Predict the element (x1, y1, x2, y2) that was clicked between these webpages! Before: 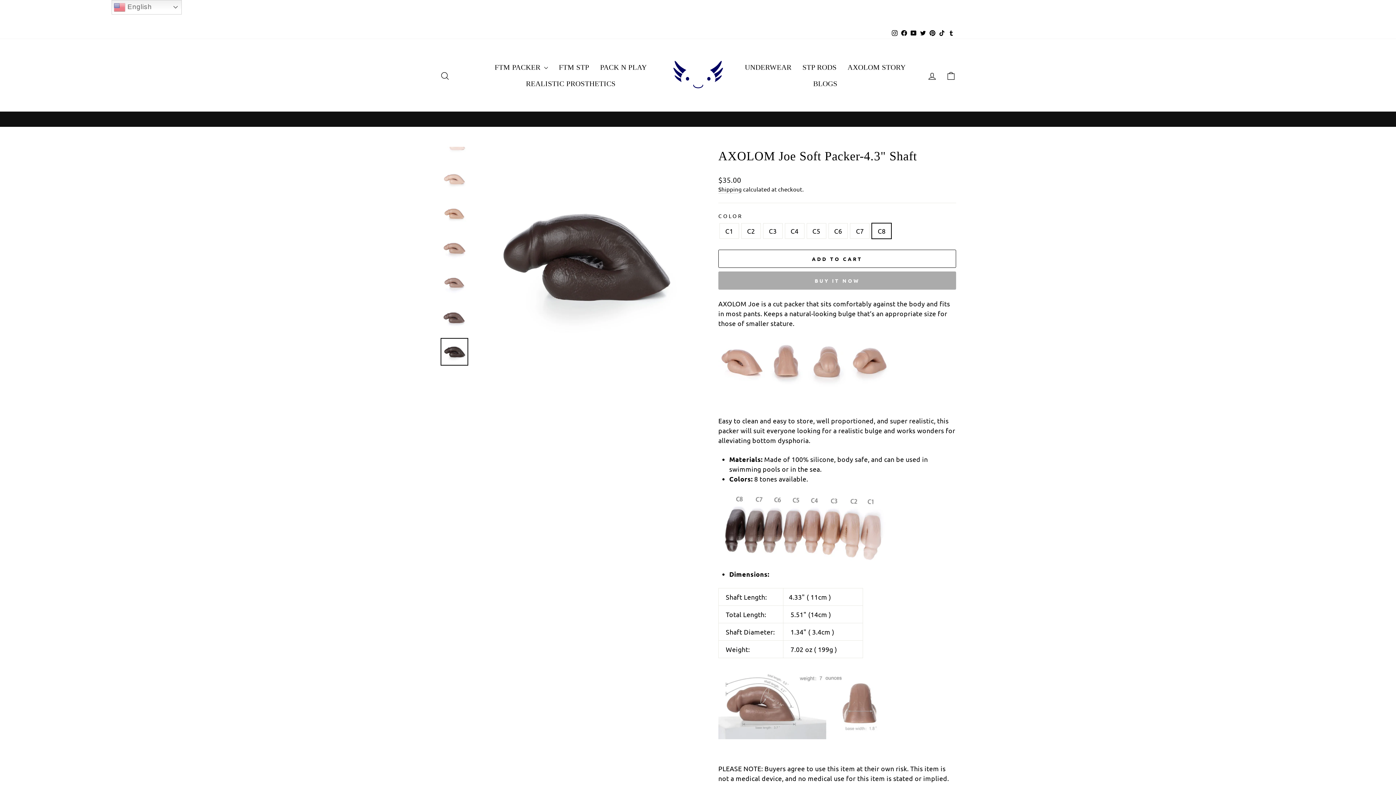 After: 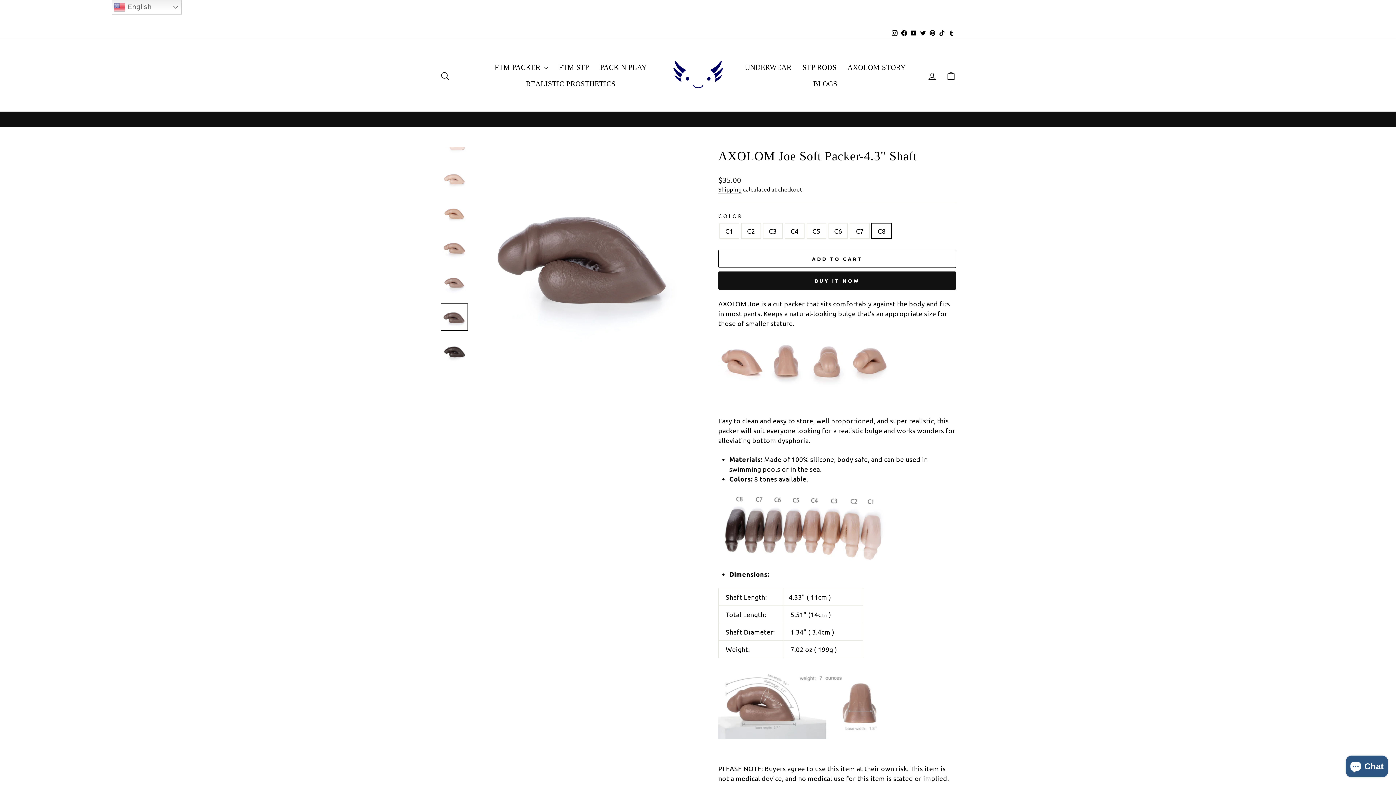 Action: bbox: (440, 303, 468, 331)